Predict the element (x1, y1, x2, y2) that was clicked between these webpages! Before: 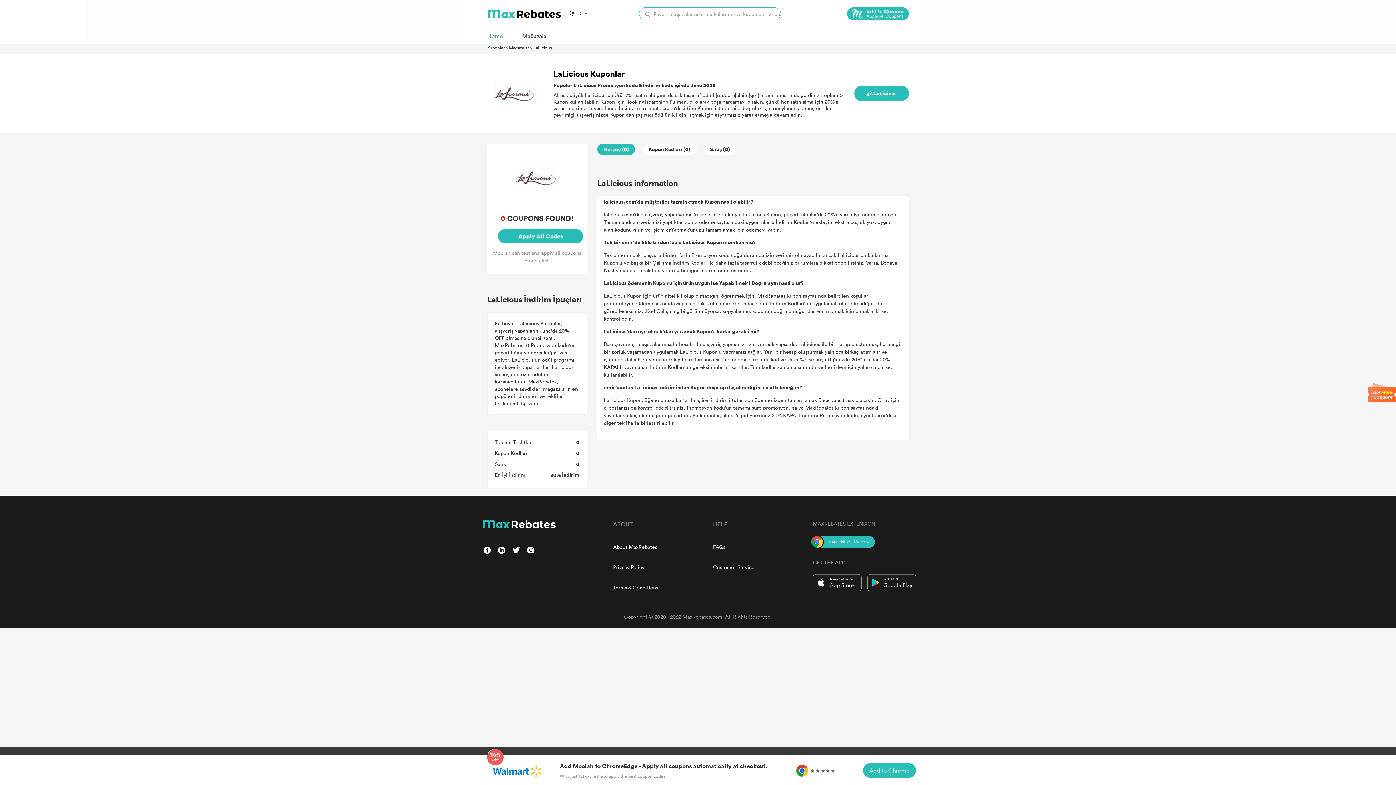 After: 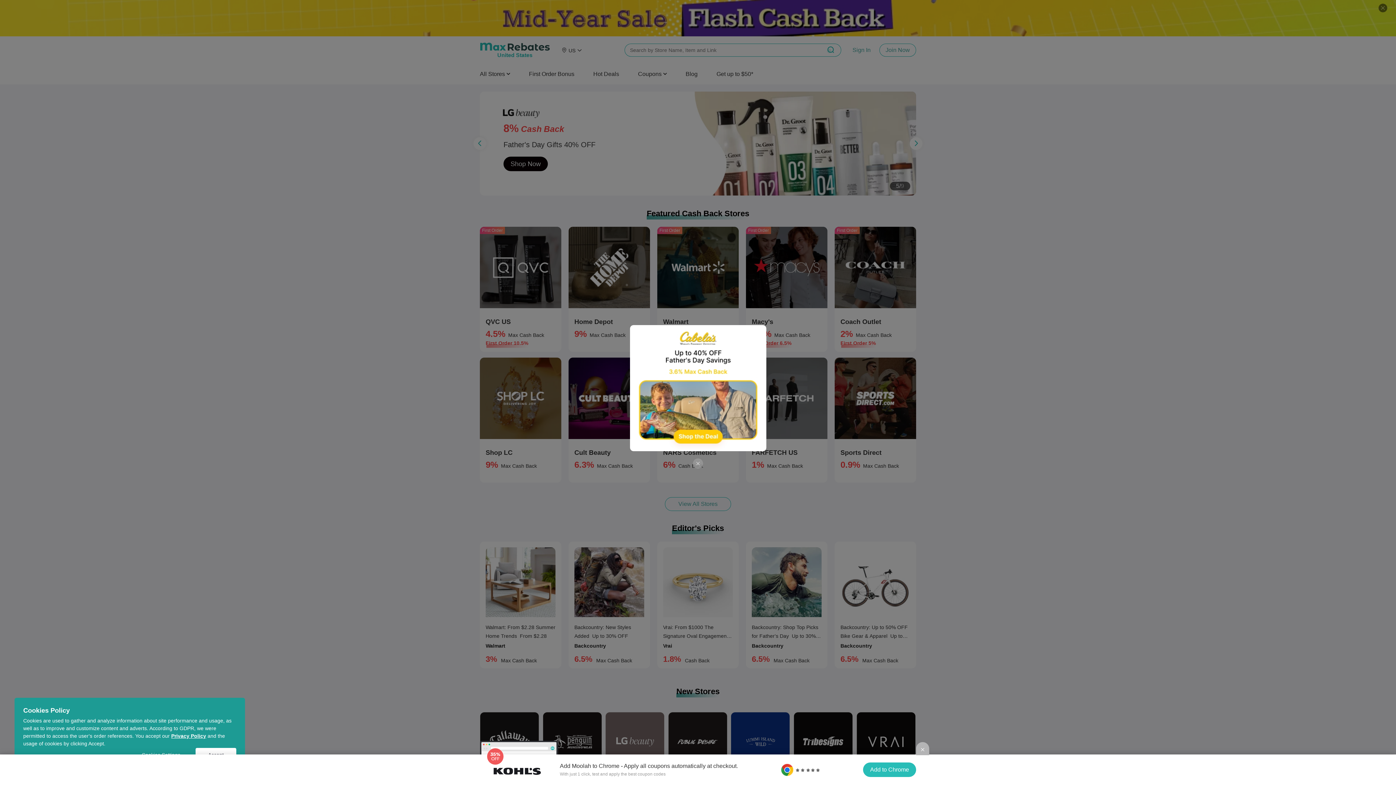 Action: bbox: (487, 9, 561, 18)